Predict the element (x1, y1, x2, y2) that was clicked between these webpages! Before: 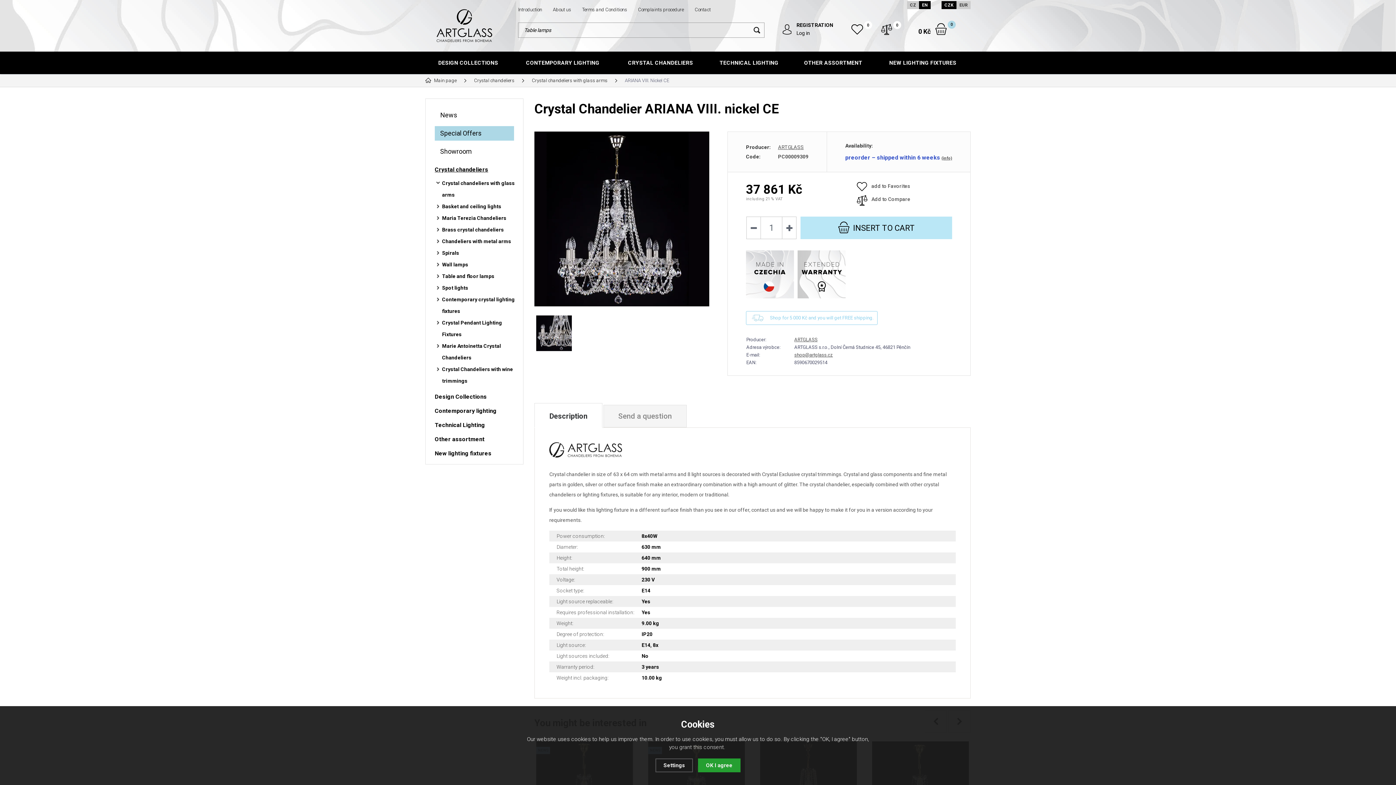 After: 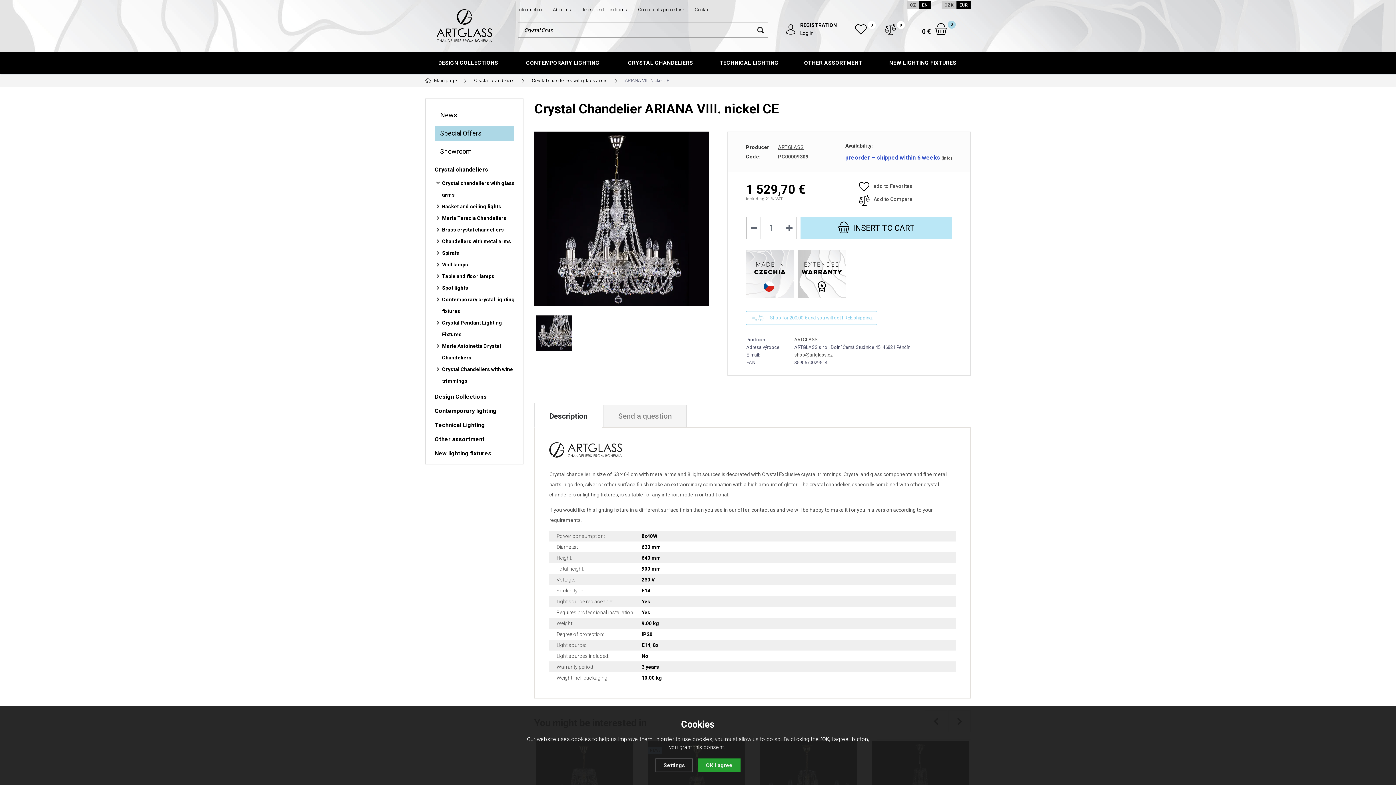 Action: label: EN bbox: (919, 1, 930, 9)